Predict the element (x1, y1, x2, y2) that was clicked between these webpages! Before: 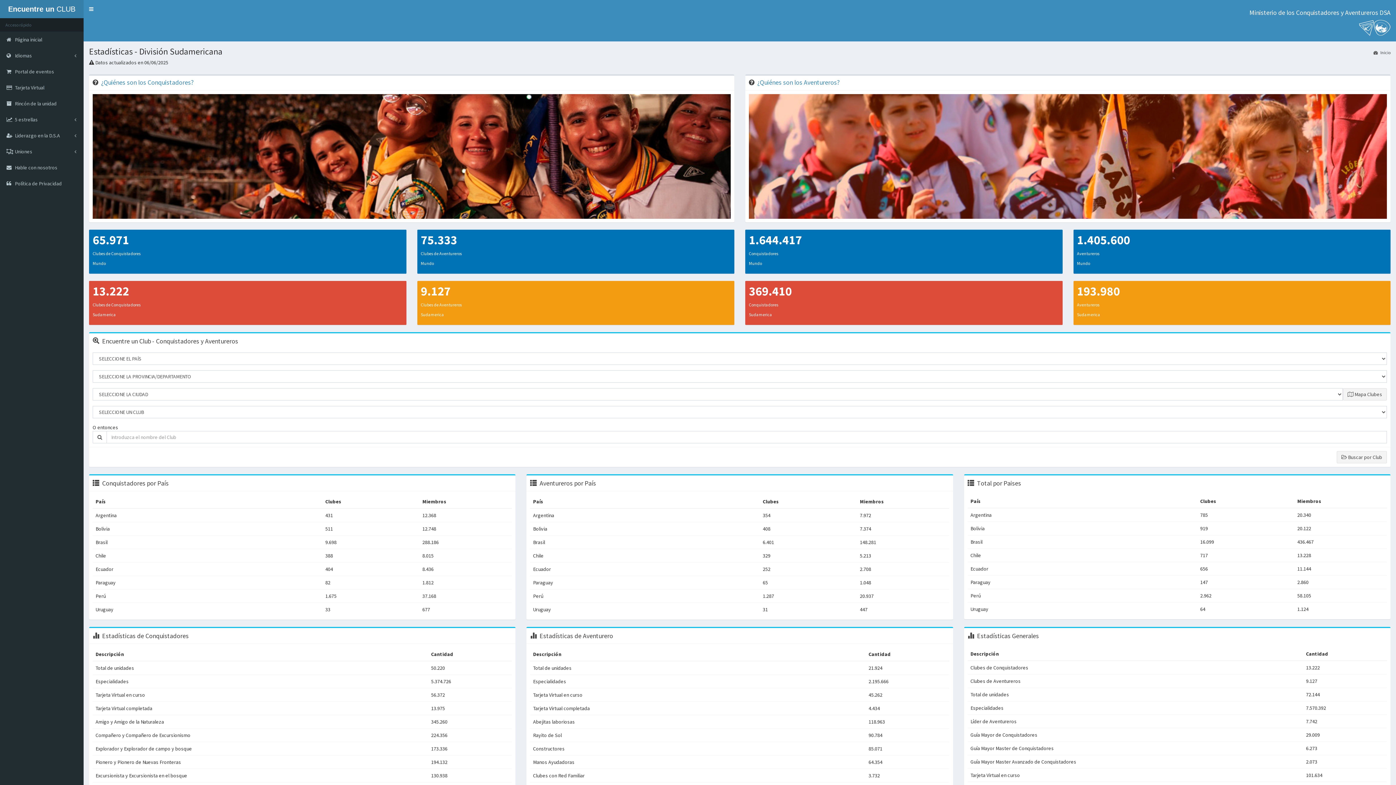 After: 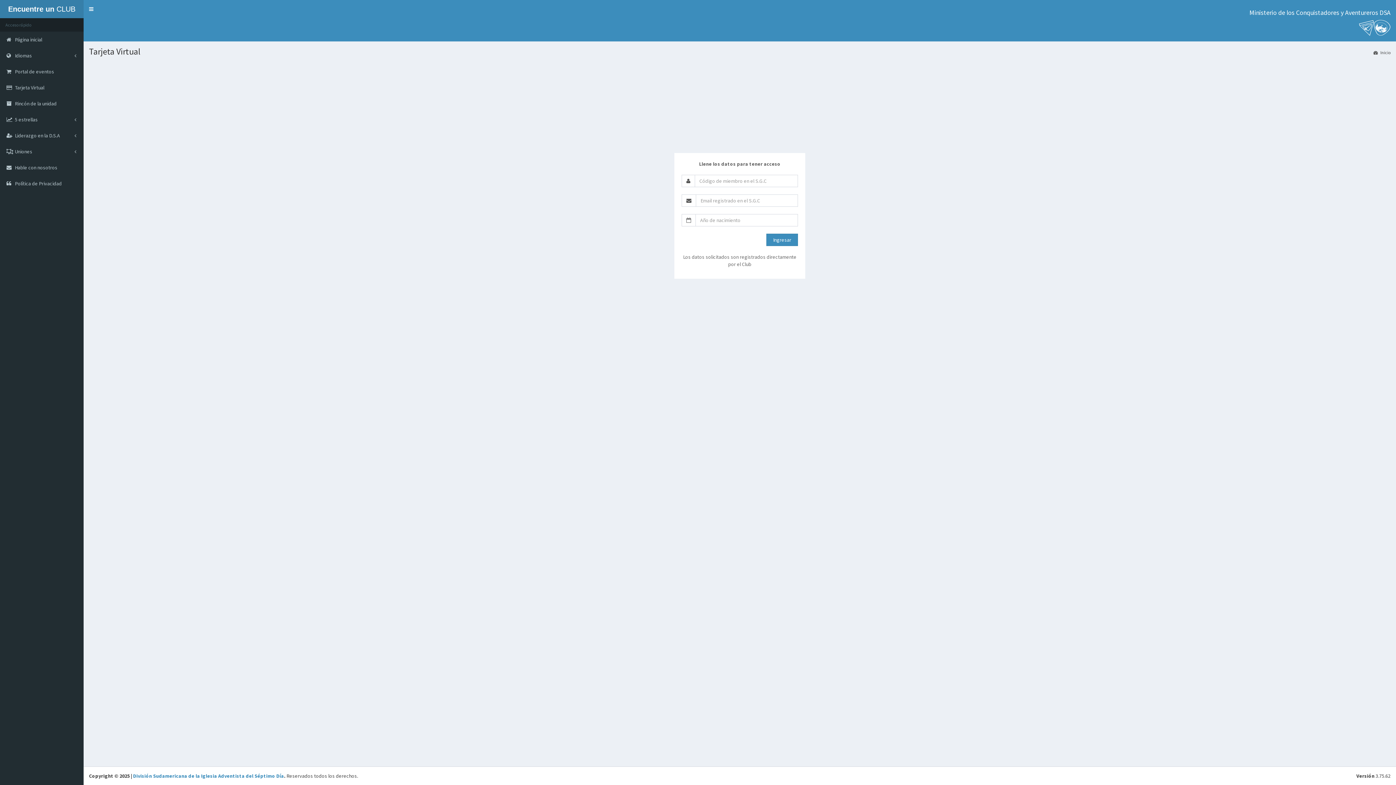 Action: label:  Tarjeta Virtual bbox: (0, 79, 83, 95)